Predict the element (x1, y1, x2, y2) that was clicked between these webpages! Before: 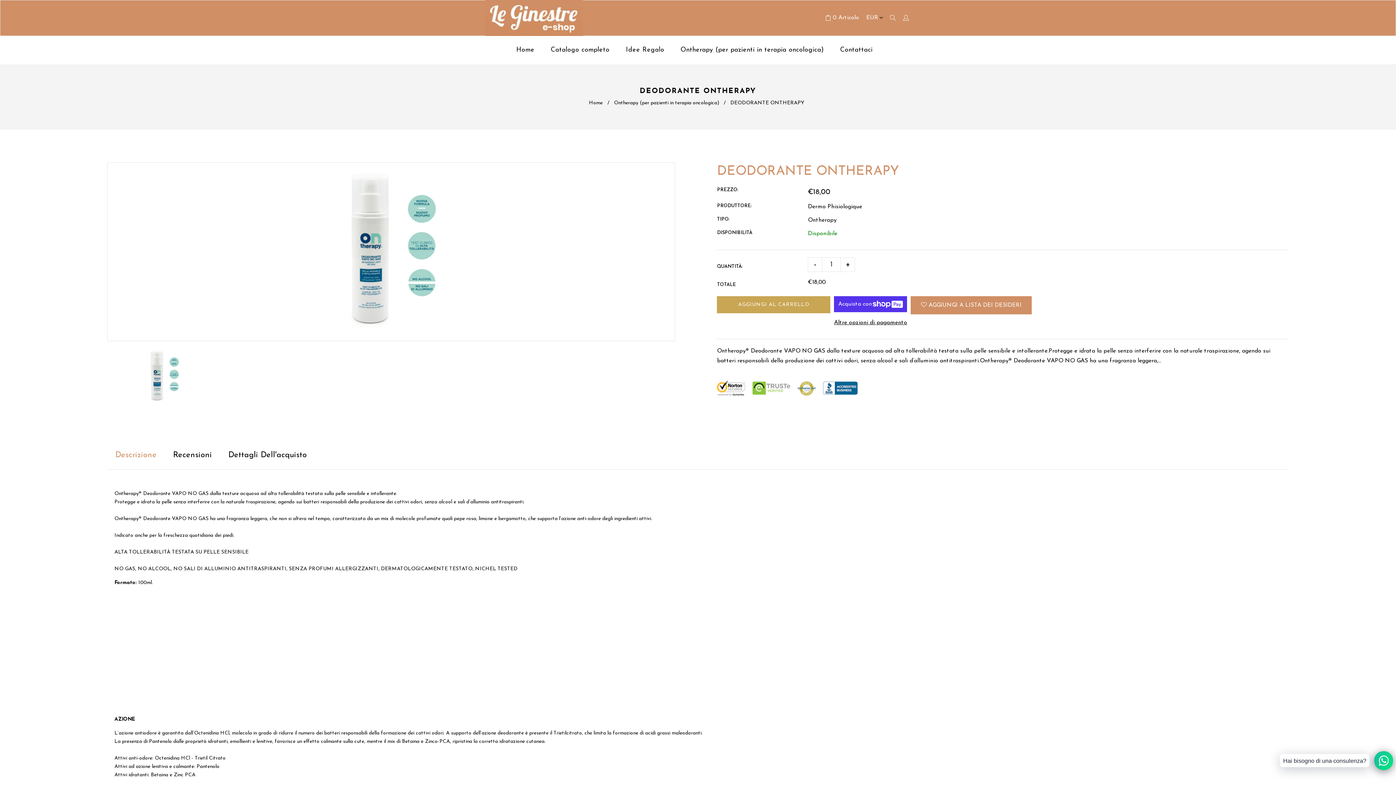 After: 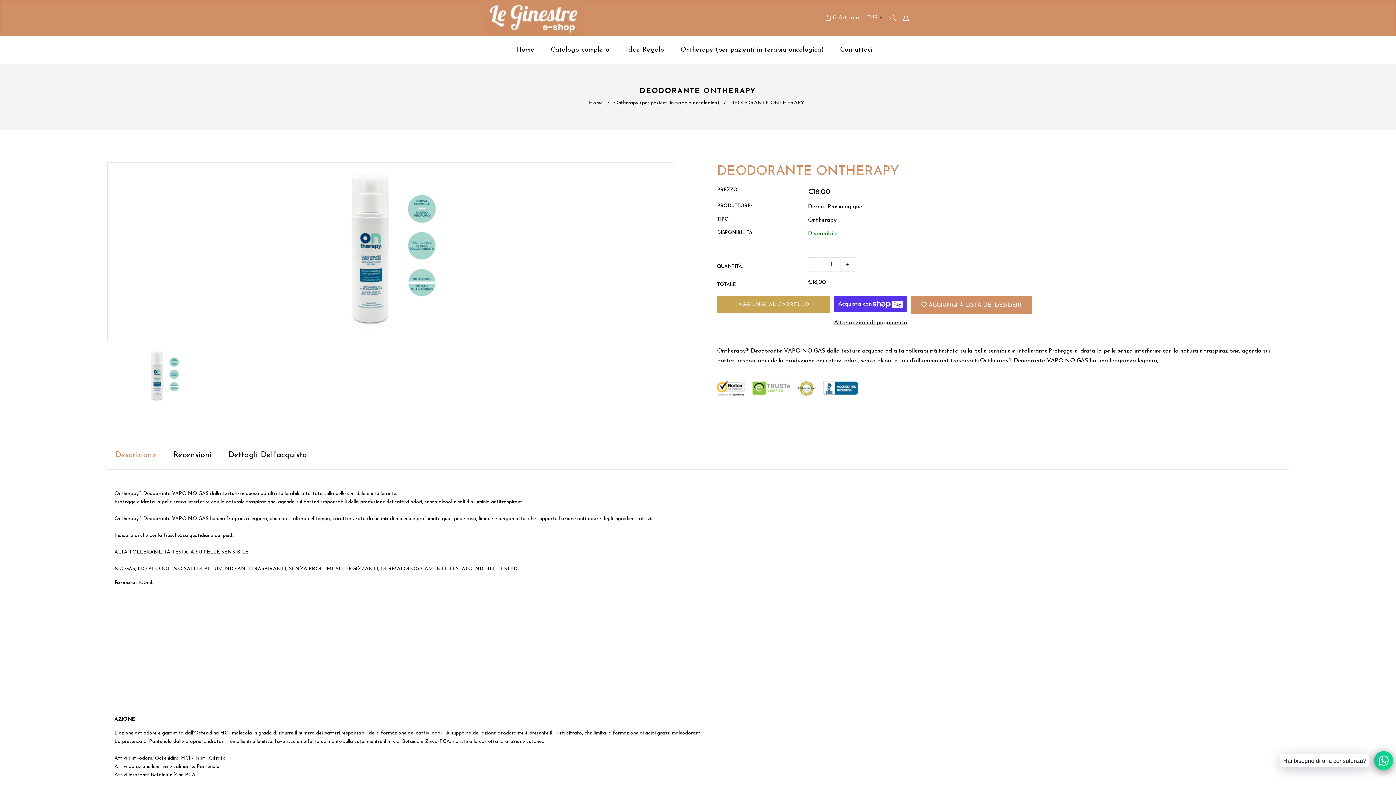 Action: label: Descrizione bbox: (107, 445, 164, 466)